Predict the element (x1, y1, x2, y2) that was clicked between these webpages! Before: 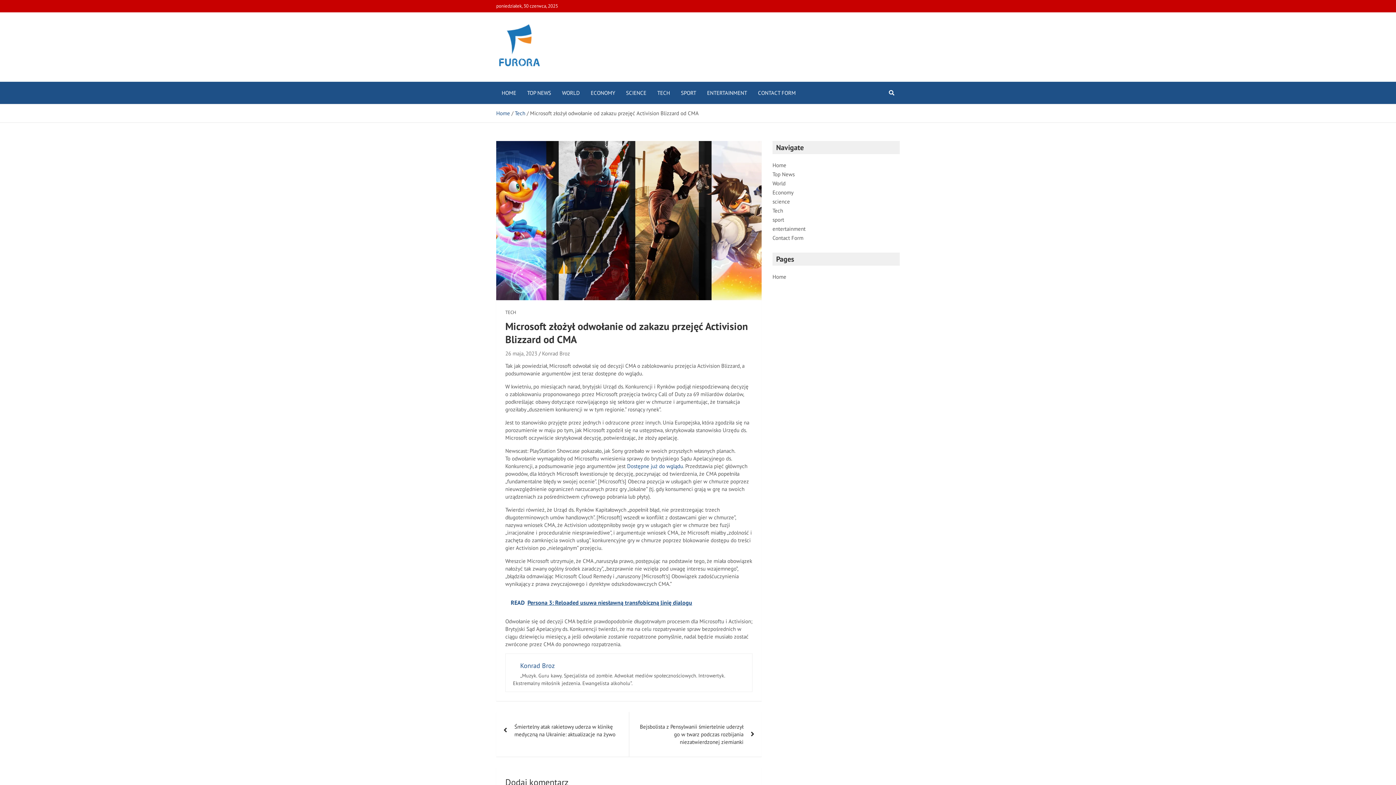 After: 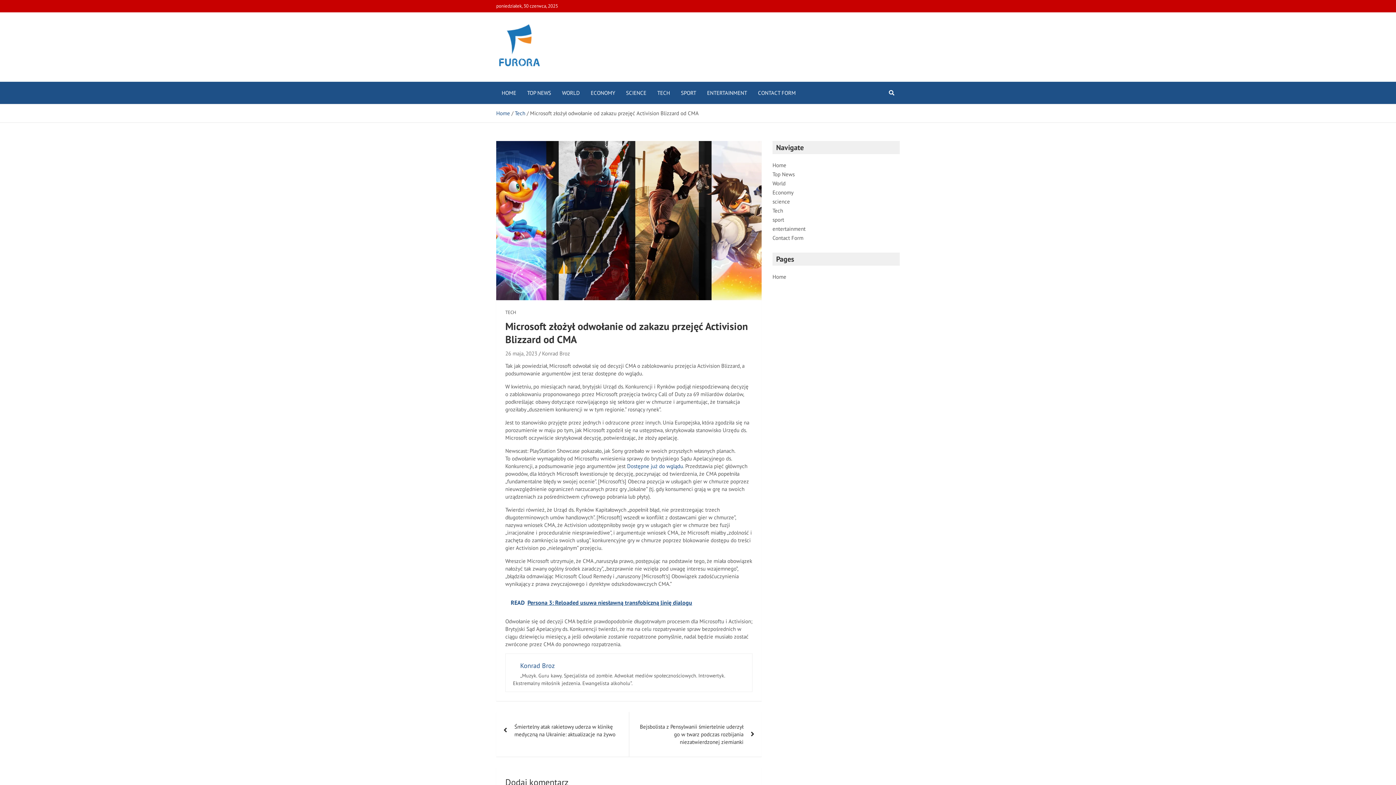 Action: bbox: (505, 593, 752, 612) label: READ  Persona 3: Reloaded usuwa niesławną transfobiczną linię dialogu